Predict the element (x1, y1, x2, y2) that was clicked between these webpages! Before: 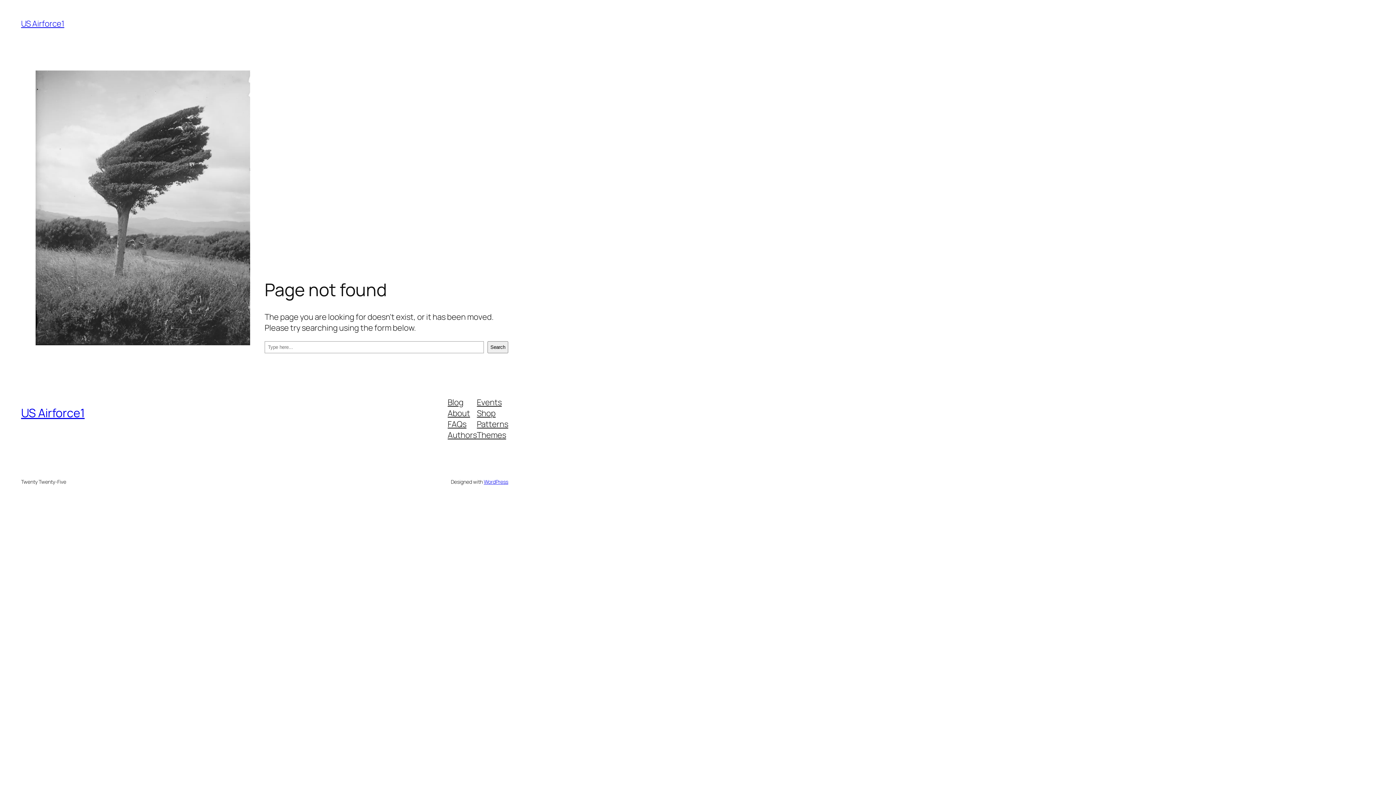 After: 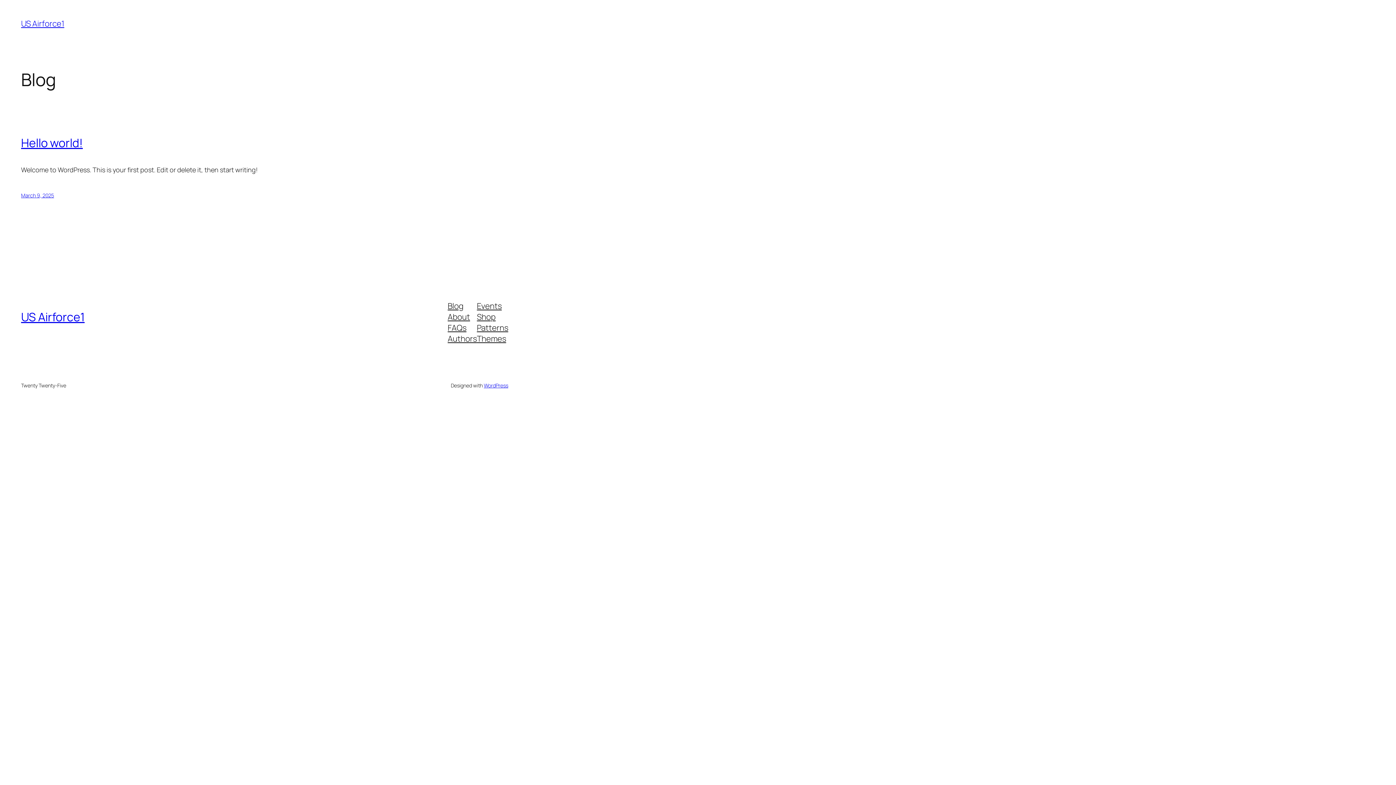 Action: bbox: (21, 405, 84, 421) label: US Airforce1